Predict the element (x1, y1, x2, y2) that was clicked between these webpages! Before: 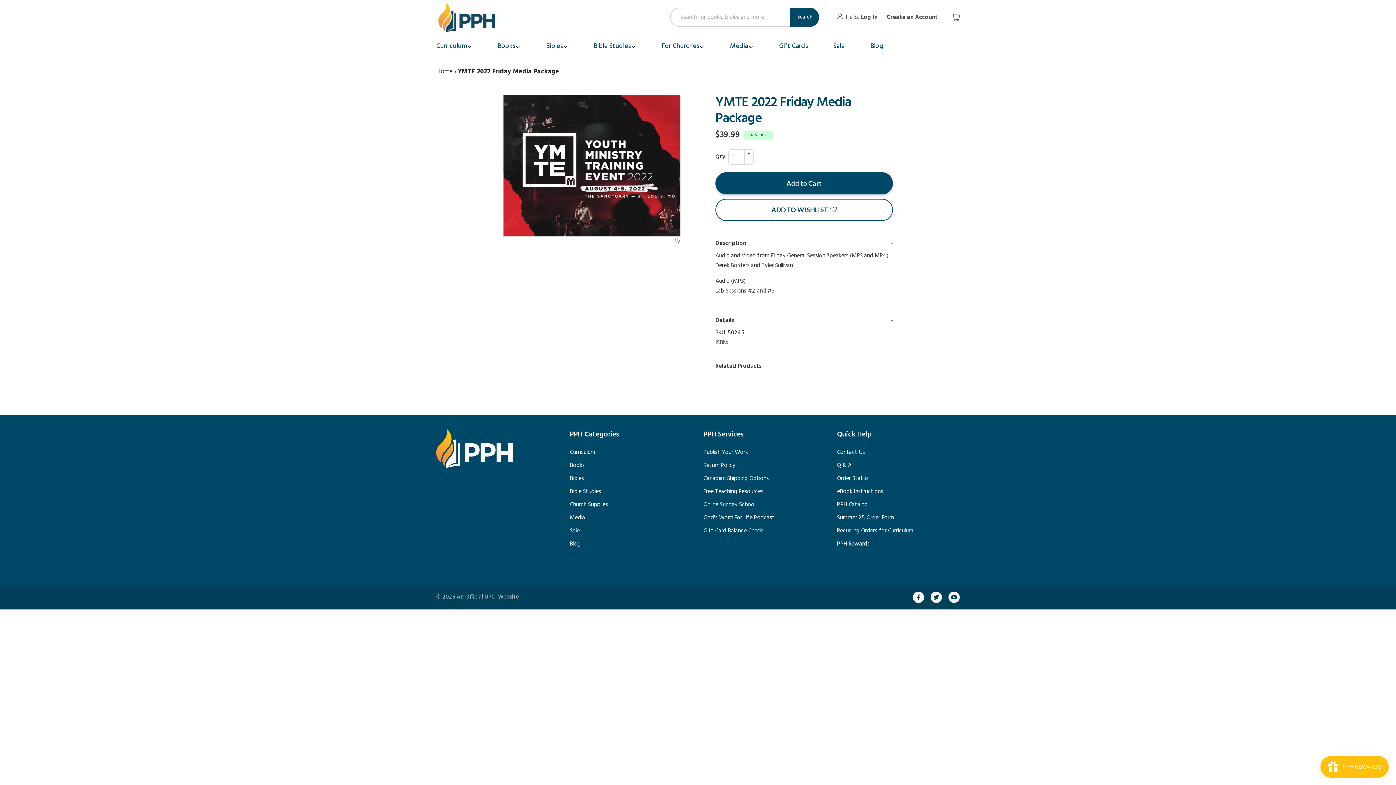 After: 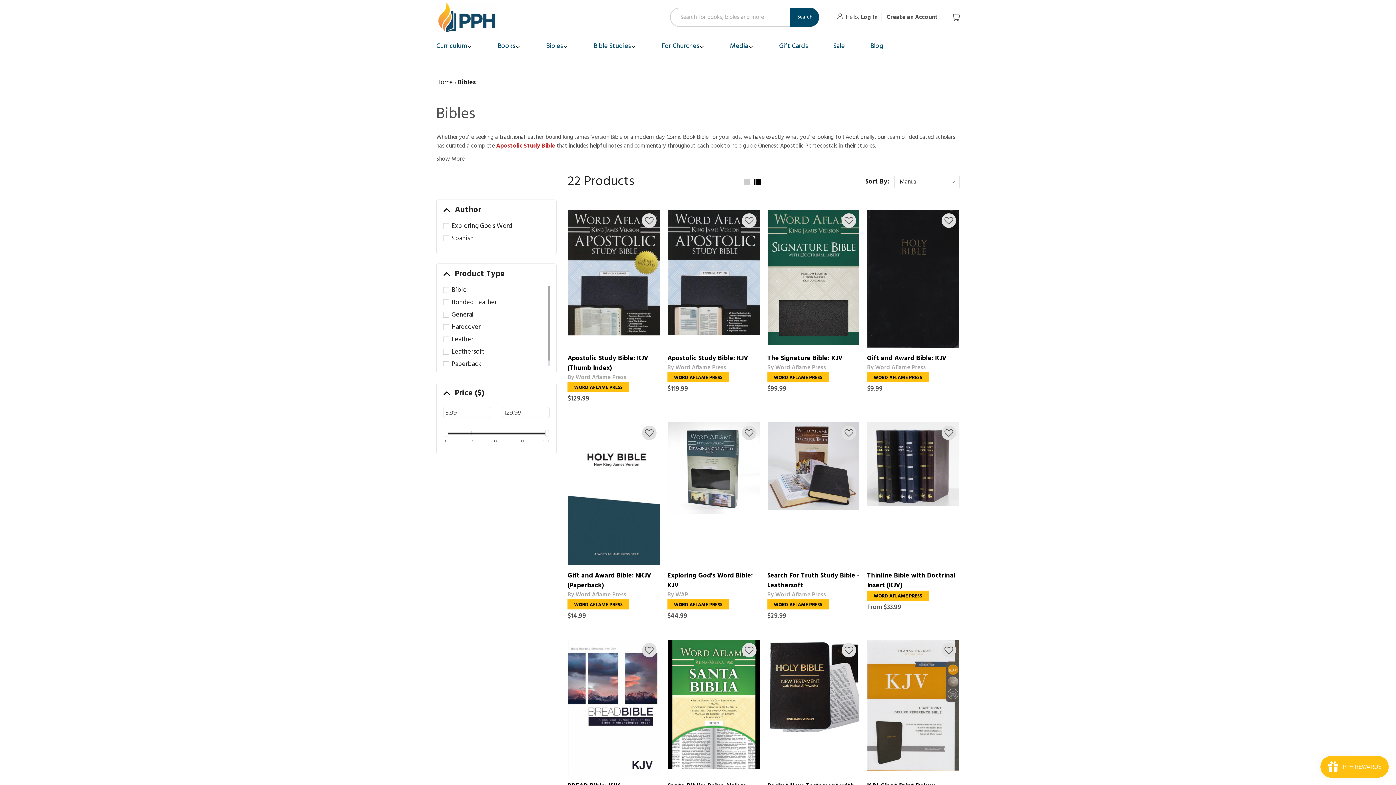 Action: label: Bibles bbox: (570, 472, 584, 485)